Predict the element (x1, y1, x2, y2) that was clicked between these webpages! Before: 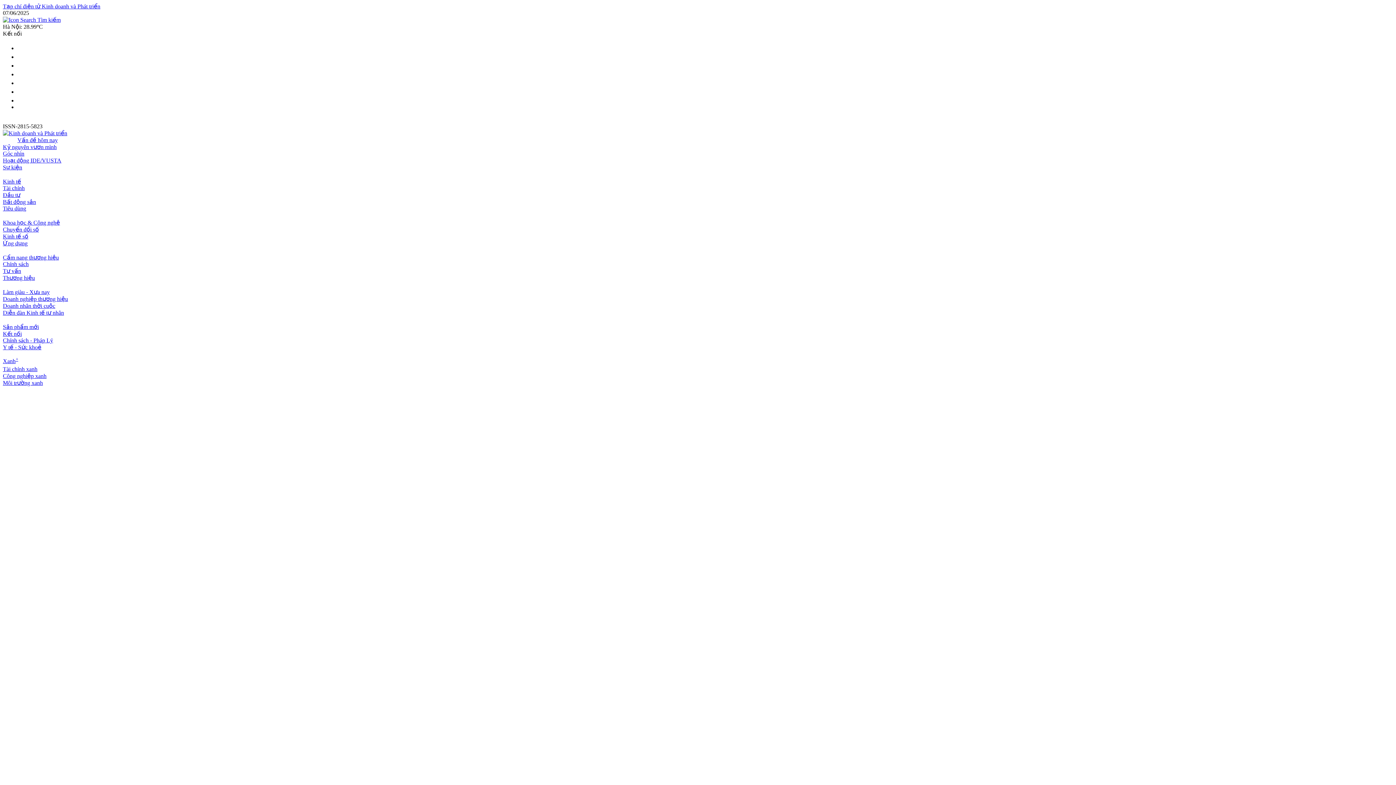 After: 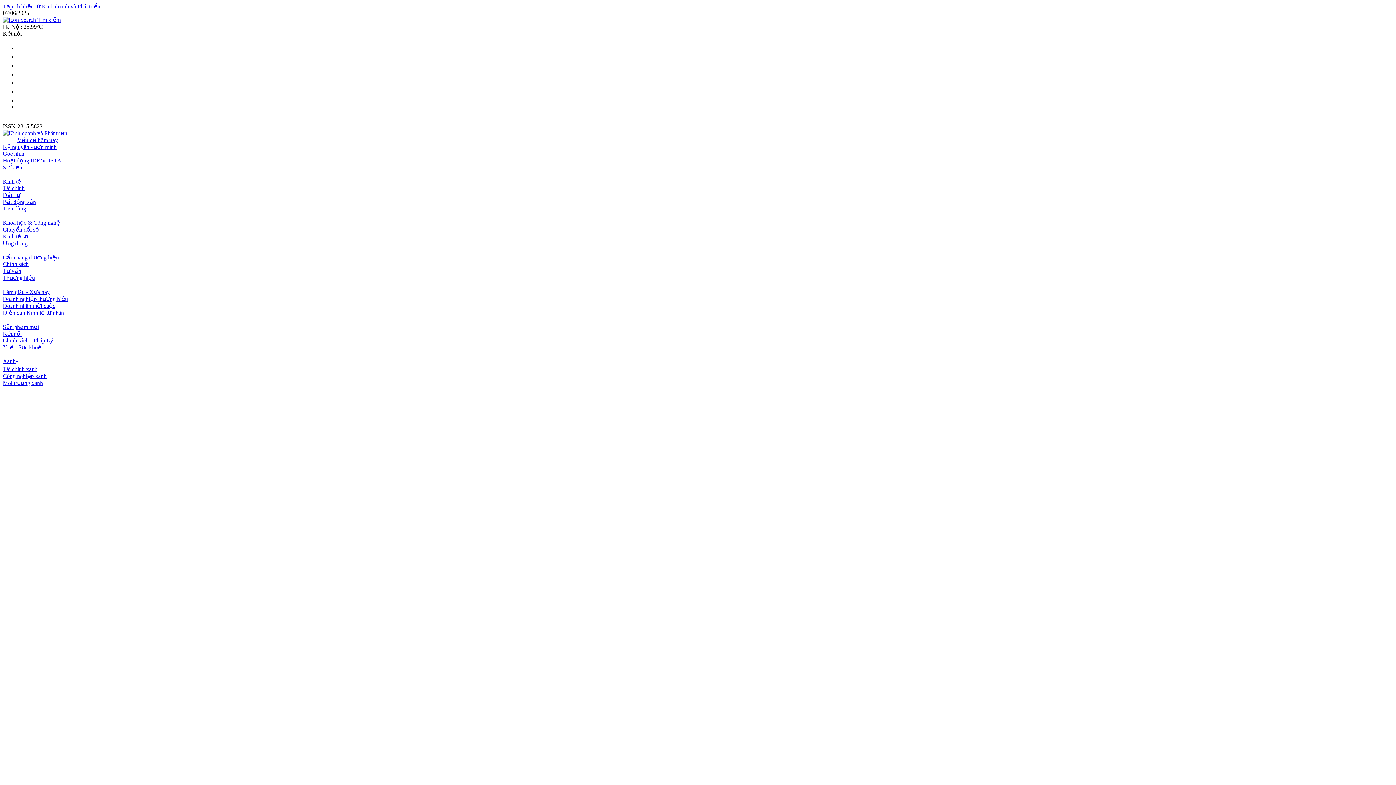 Action: bbox: (17, 88, 24, 94)